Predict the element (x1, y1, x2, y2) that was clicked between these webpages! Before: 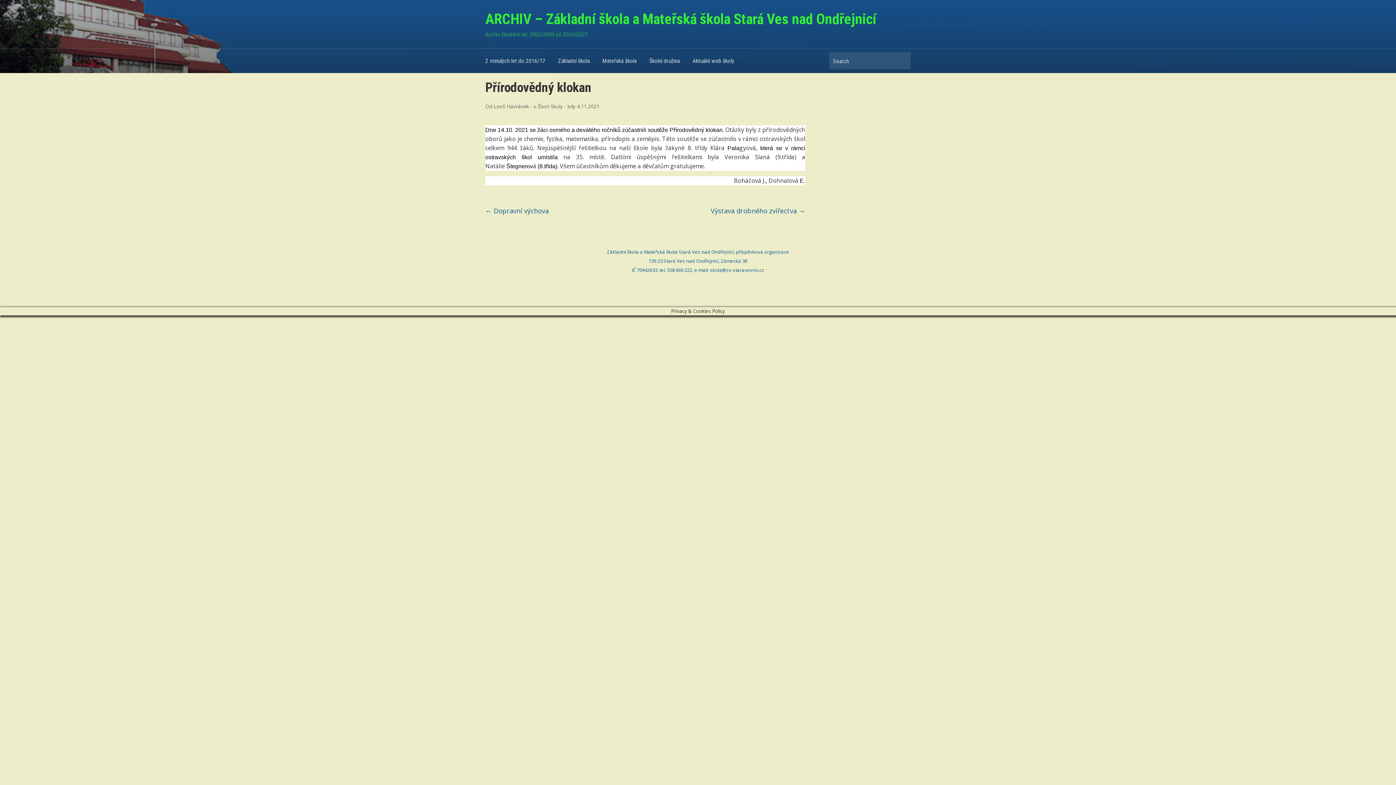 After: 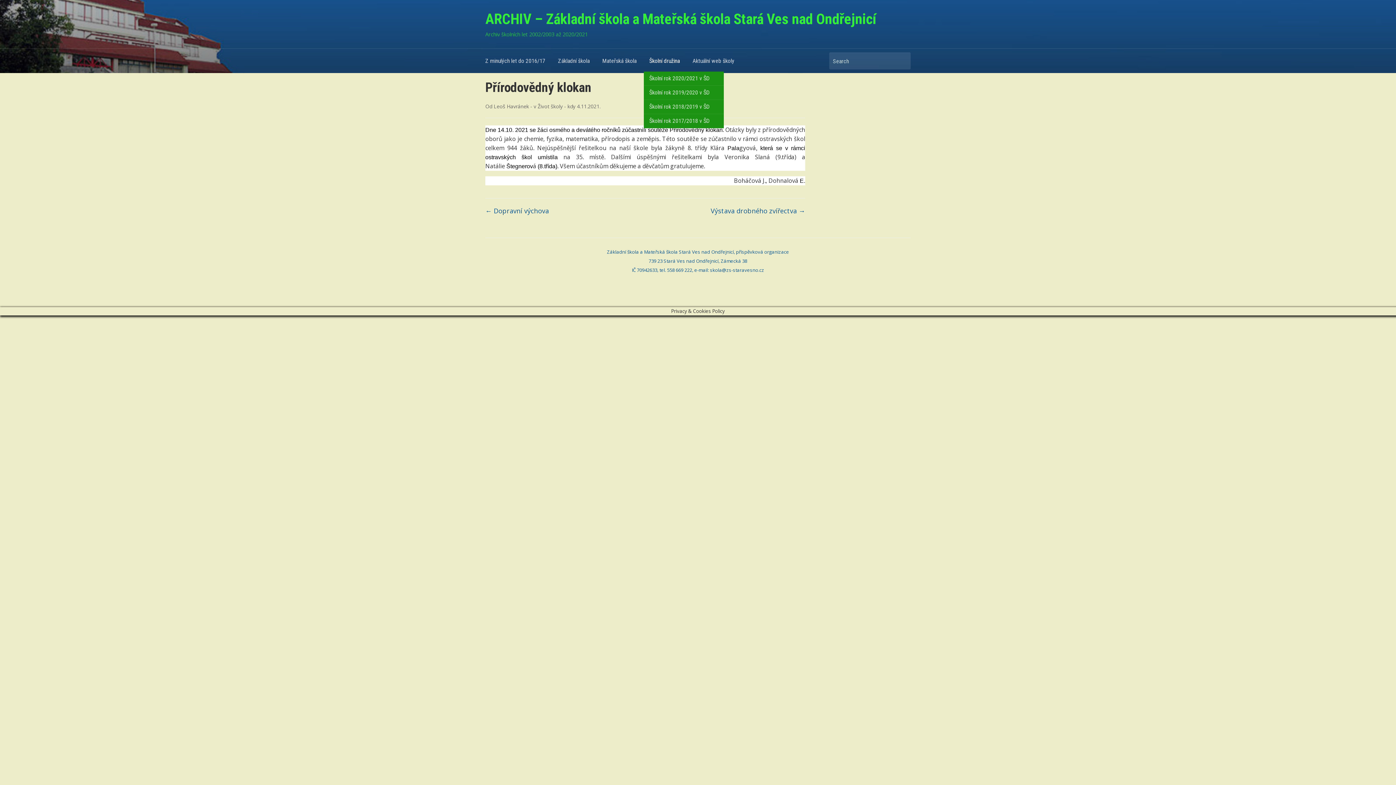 Action: label: Školní družina bbox: (649, 54, 692, 71)